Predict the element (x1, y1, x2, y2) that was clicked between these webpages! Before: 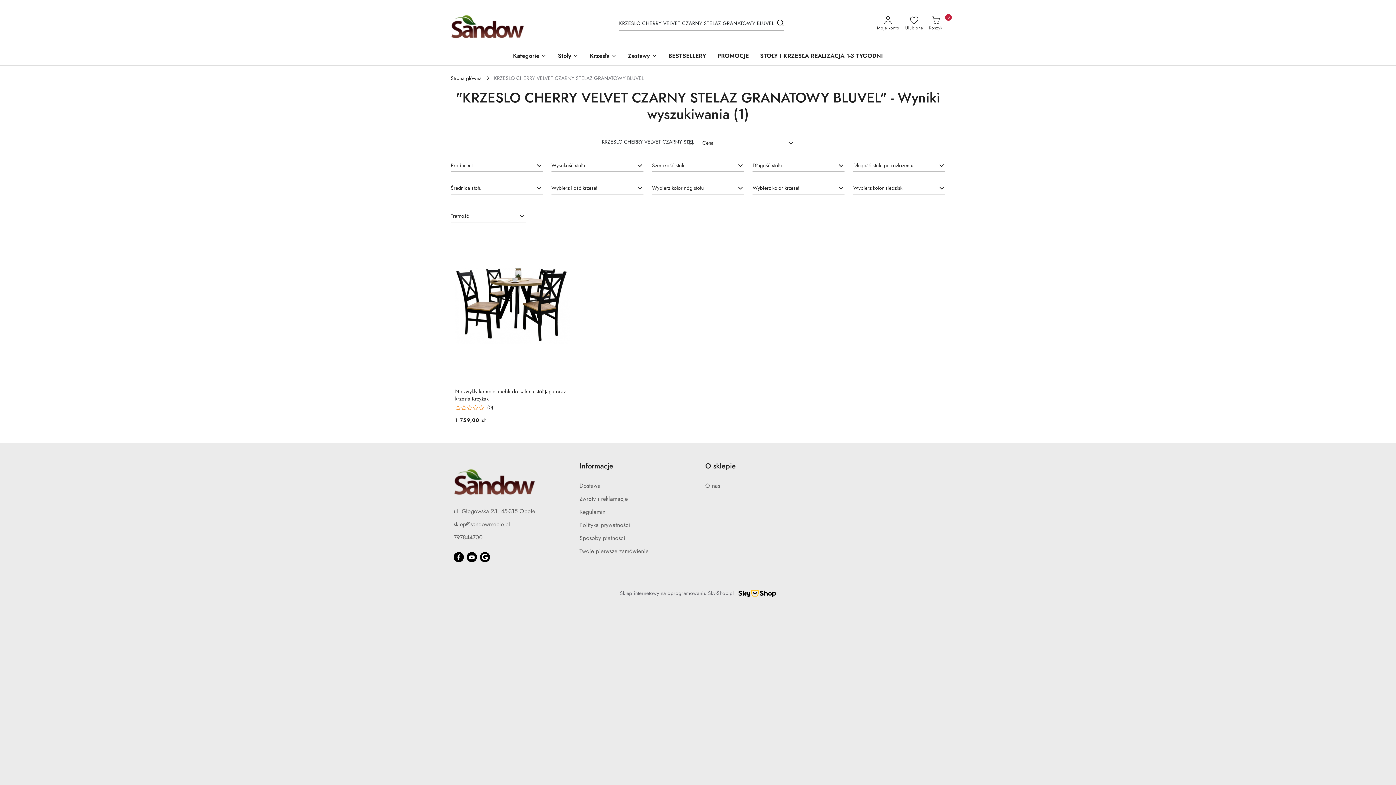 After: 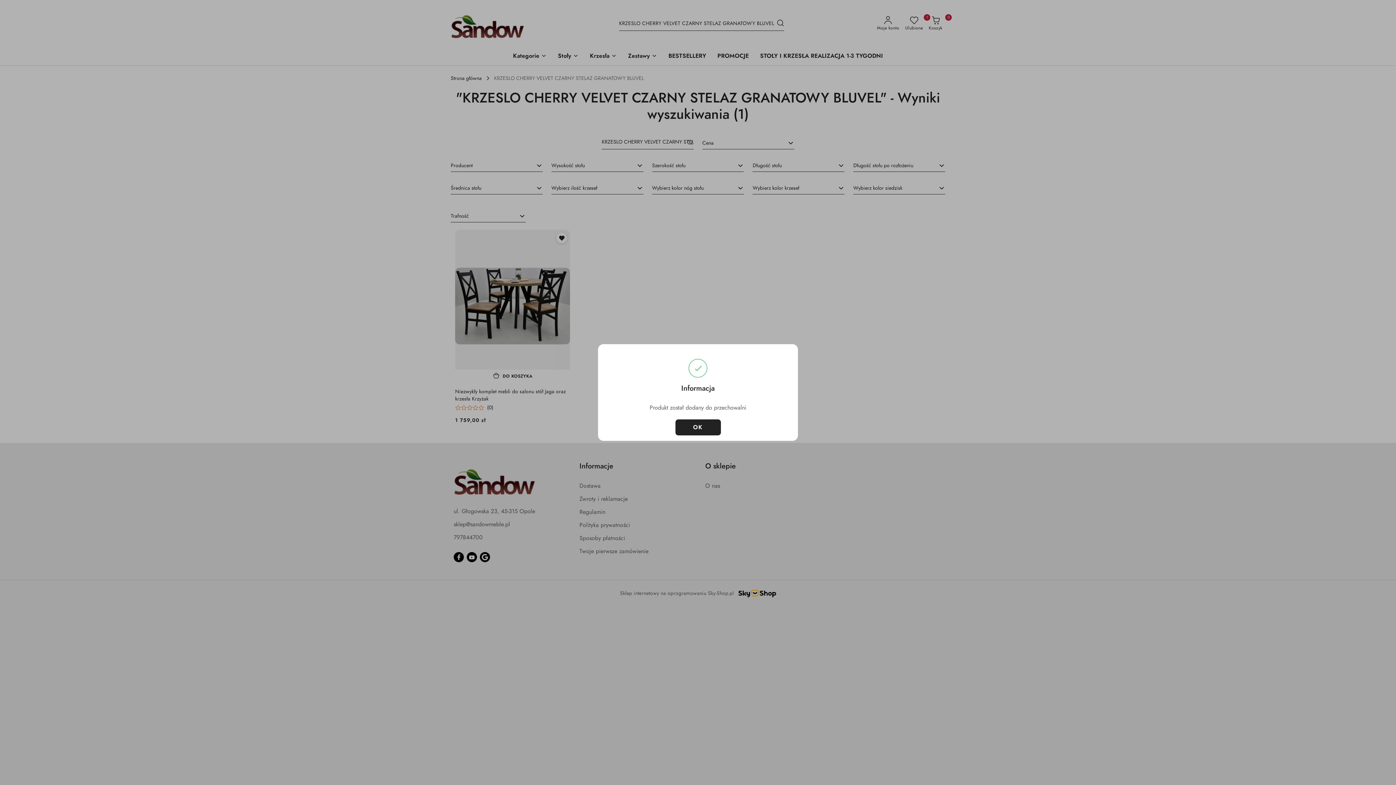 Action: bbox: (546, 233, 566, 242) label: Ulubione